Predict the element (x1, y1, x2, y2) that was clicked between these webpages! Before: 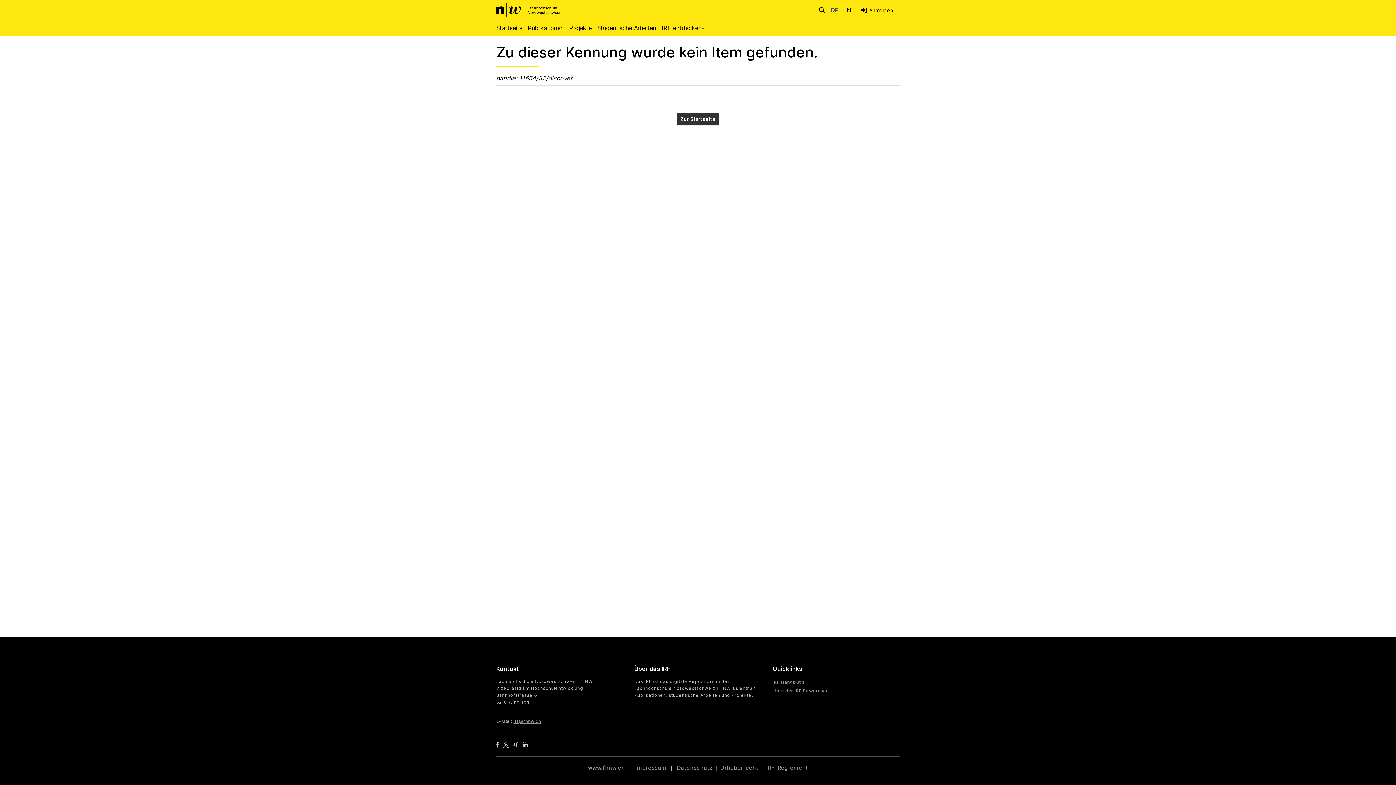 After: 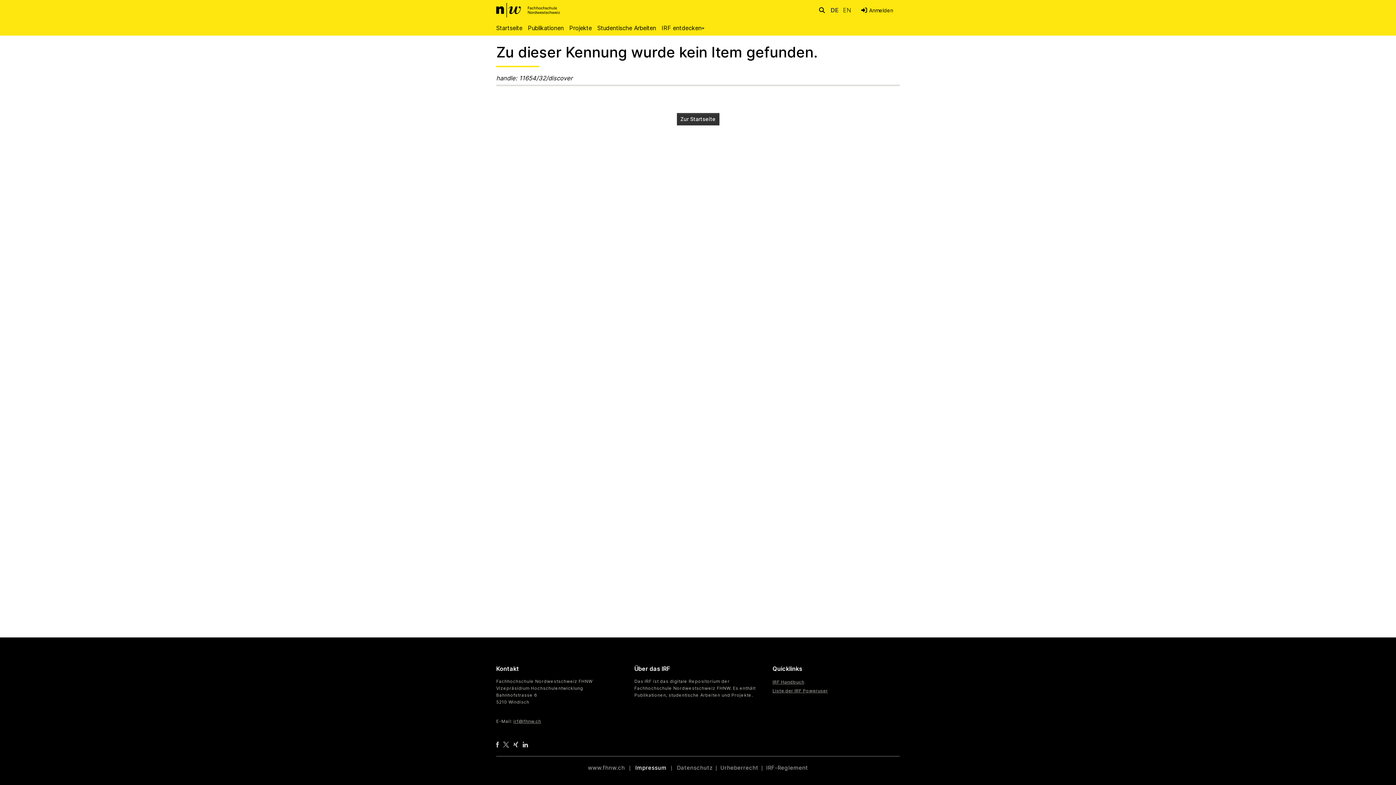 Action: label: Impressum bbox: (635, 764, 666, 771)